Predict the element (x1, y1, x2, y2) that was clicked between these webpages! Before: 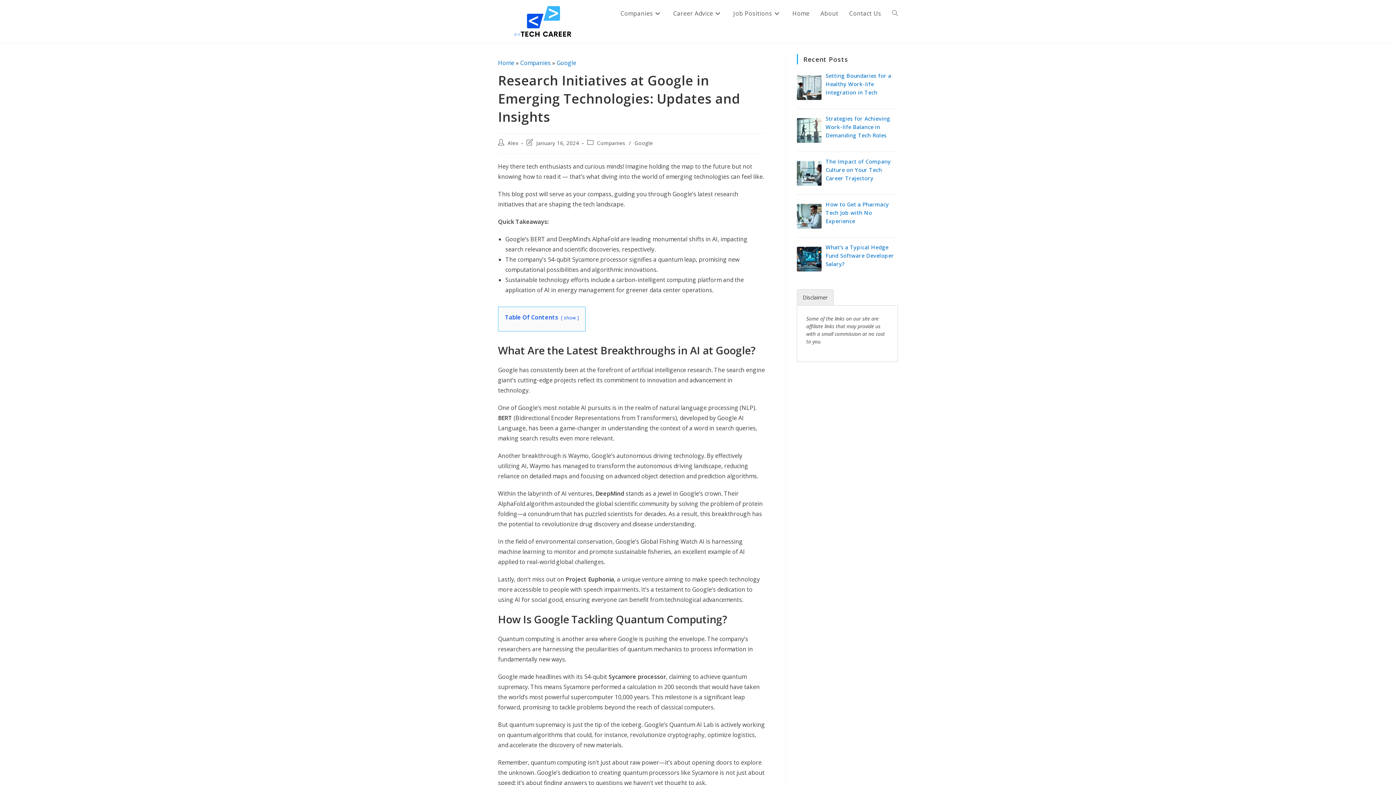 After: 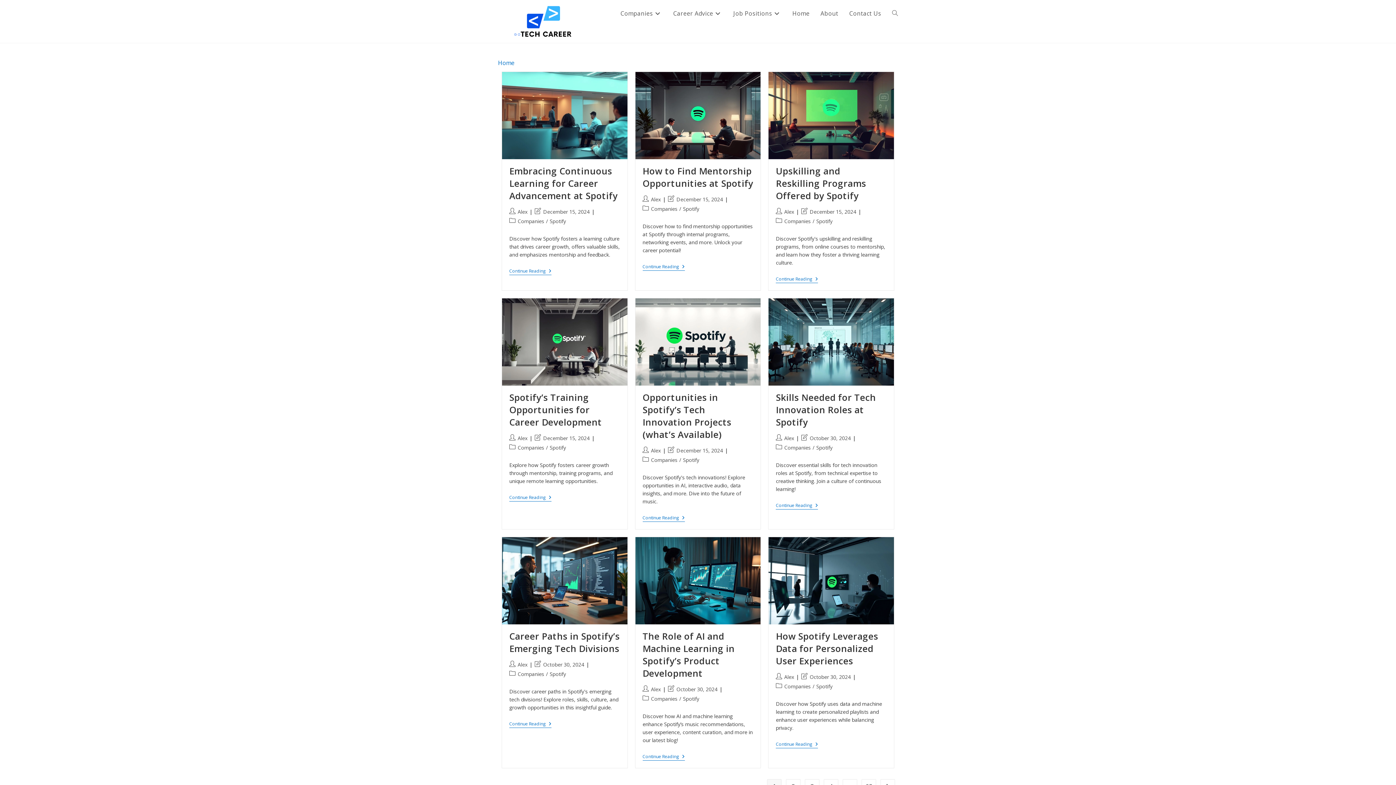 Action: label: Companies bbox: (615, 0, 667, 26)